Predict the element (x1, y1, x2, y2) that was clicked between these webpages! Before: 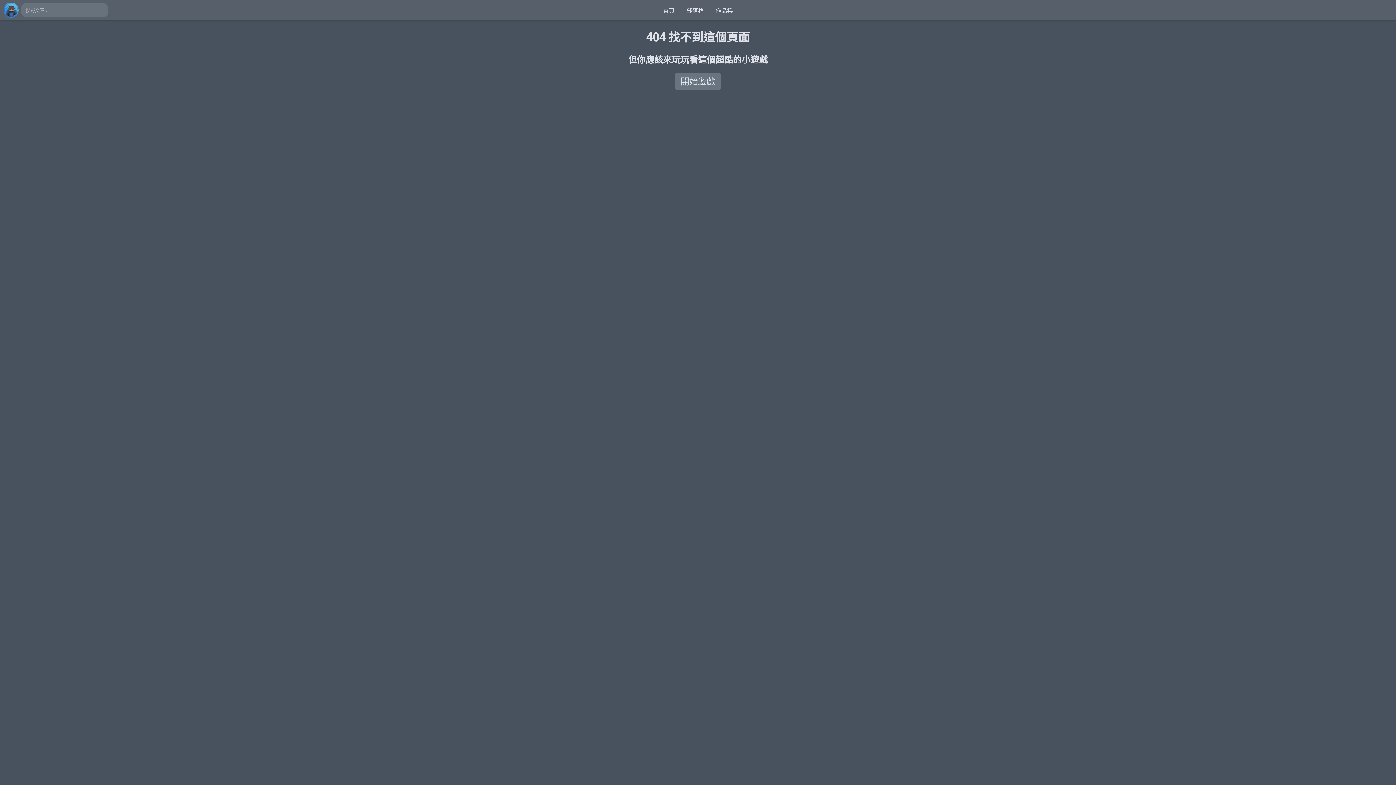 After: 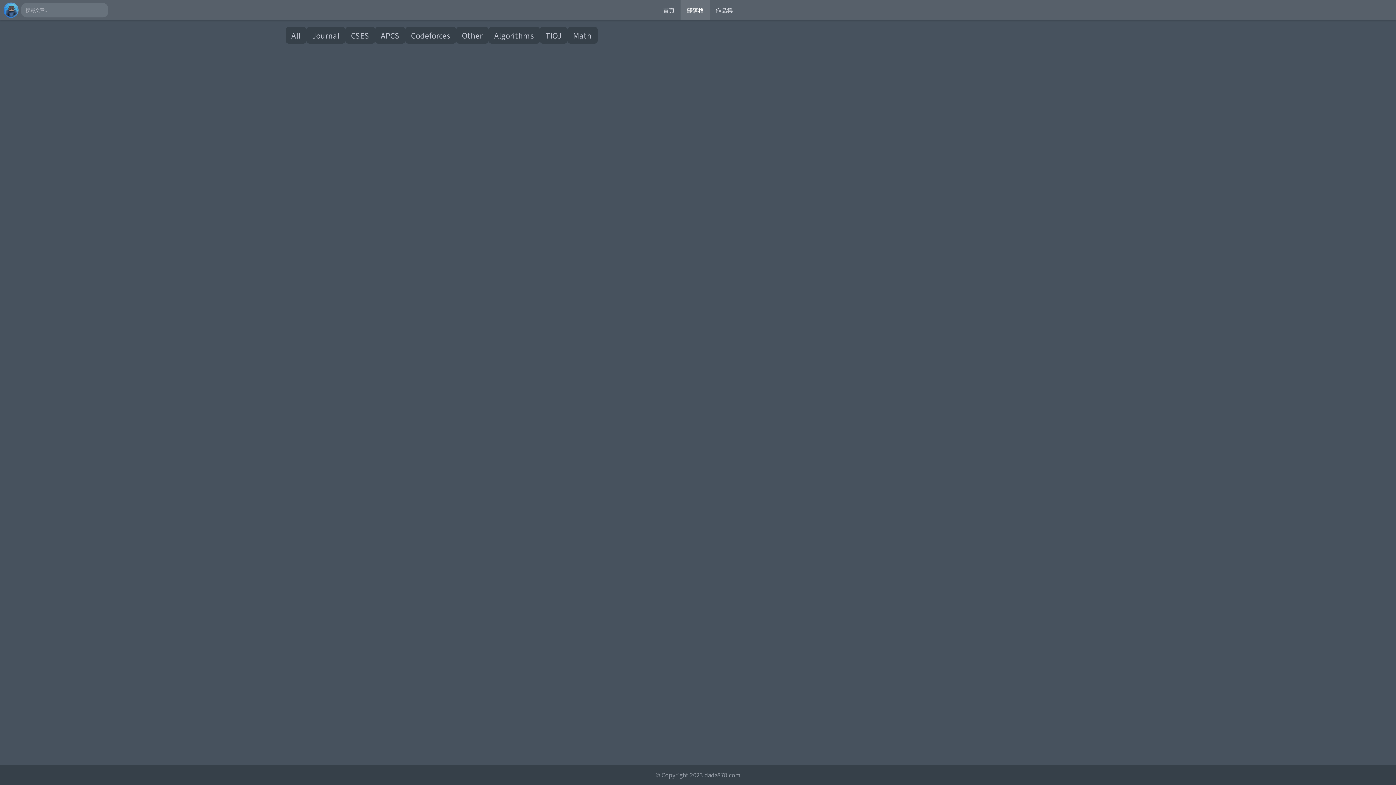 Action: label: 部落格 bbox: (680, 0, 709, 20)